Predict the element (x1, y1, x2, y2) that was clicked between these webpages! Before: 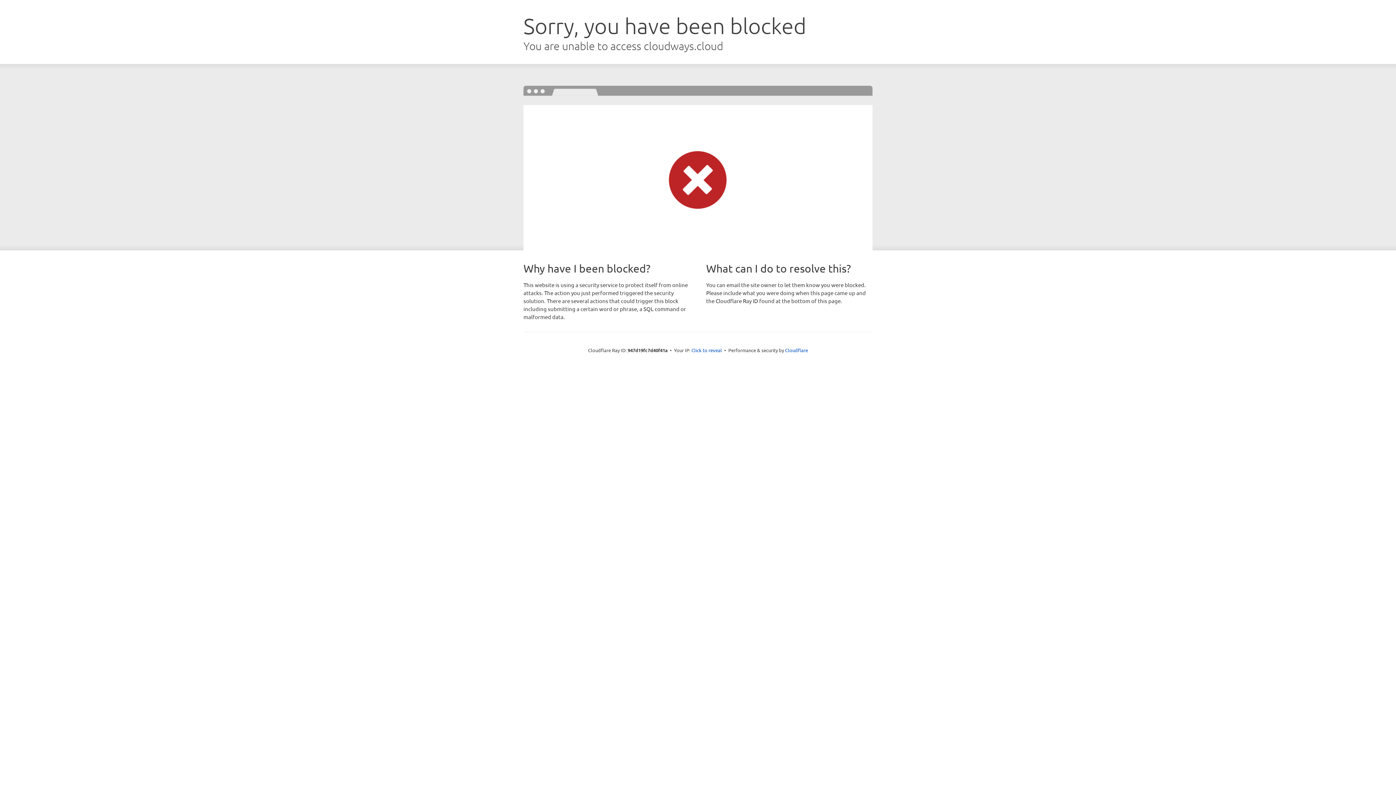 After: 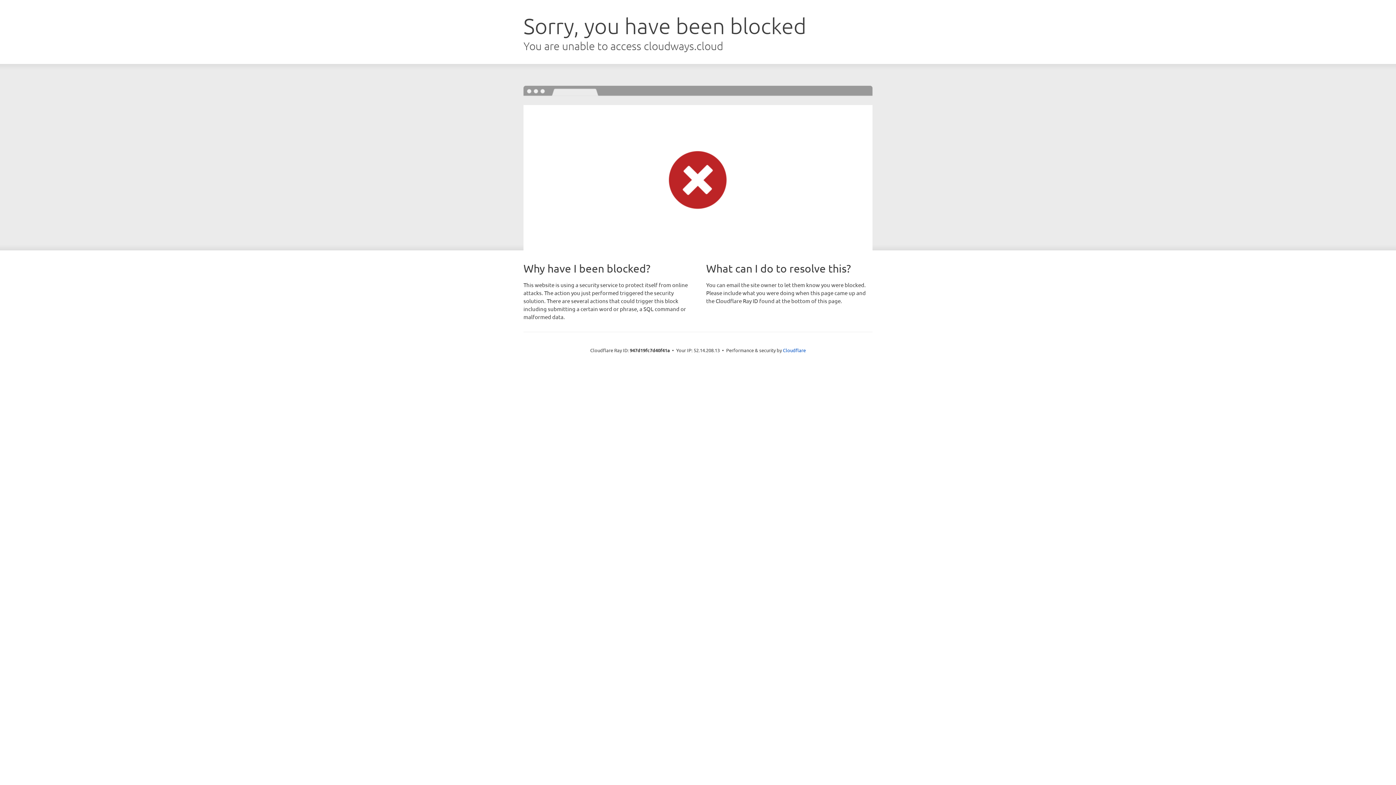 Action: bbox: (691, 346, 722, 353) label: Click to reveal